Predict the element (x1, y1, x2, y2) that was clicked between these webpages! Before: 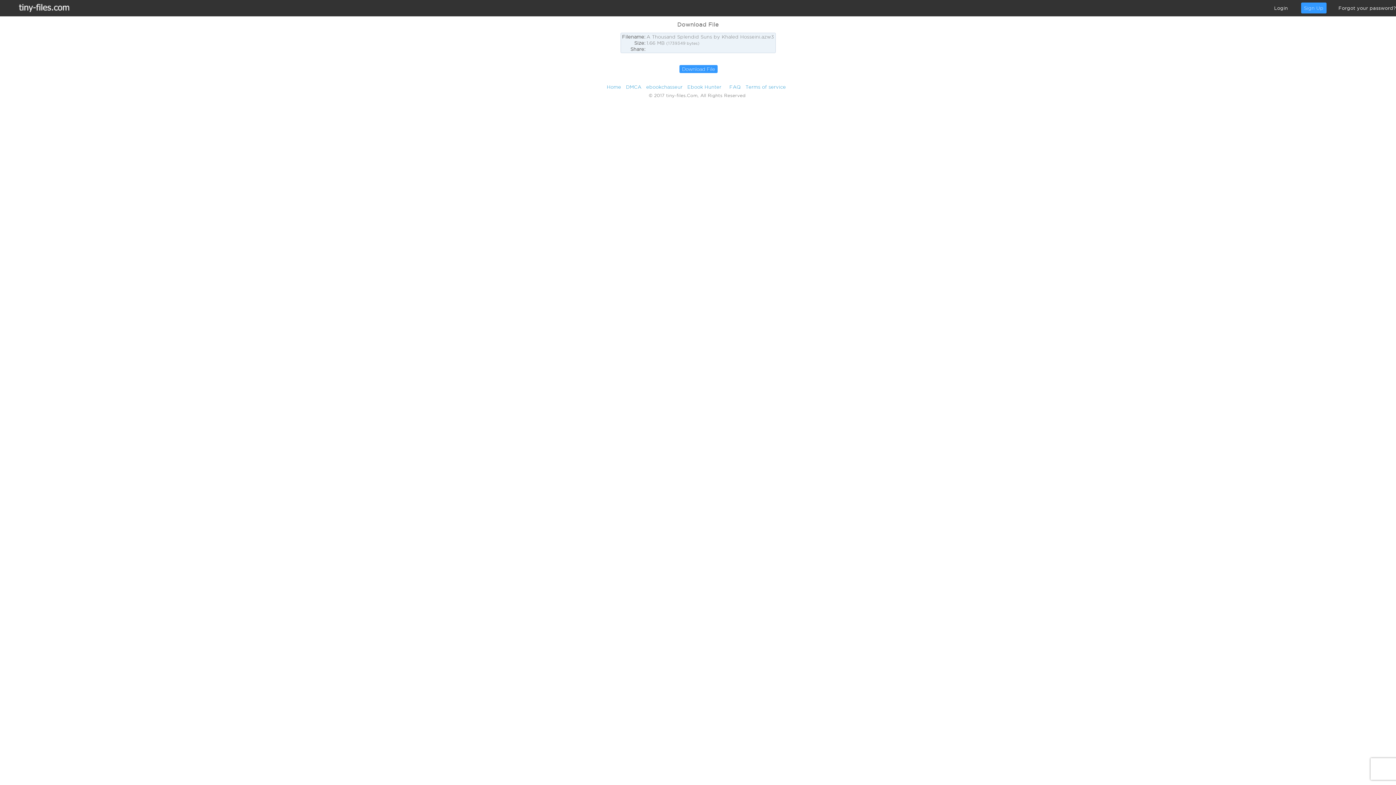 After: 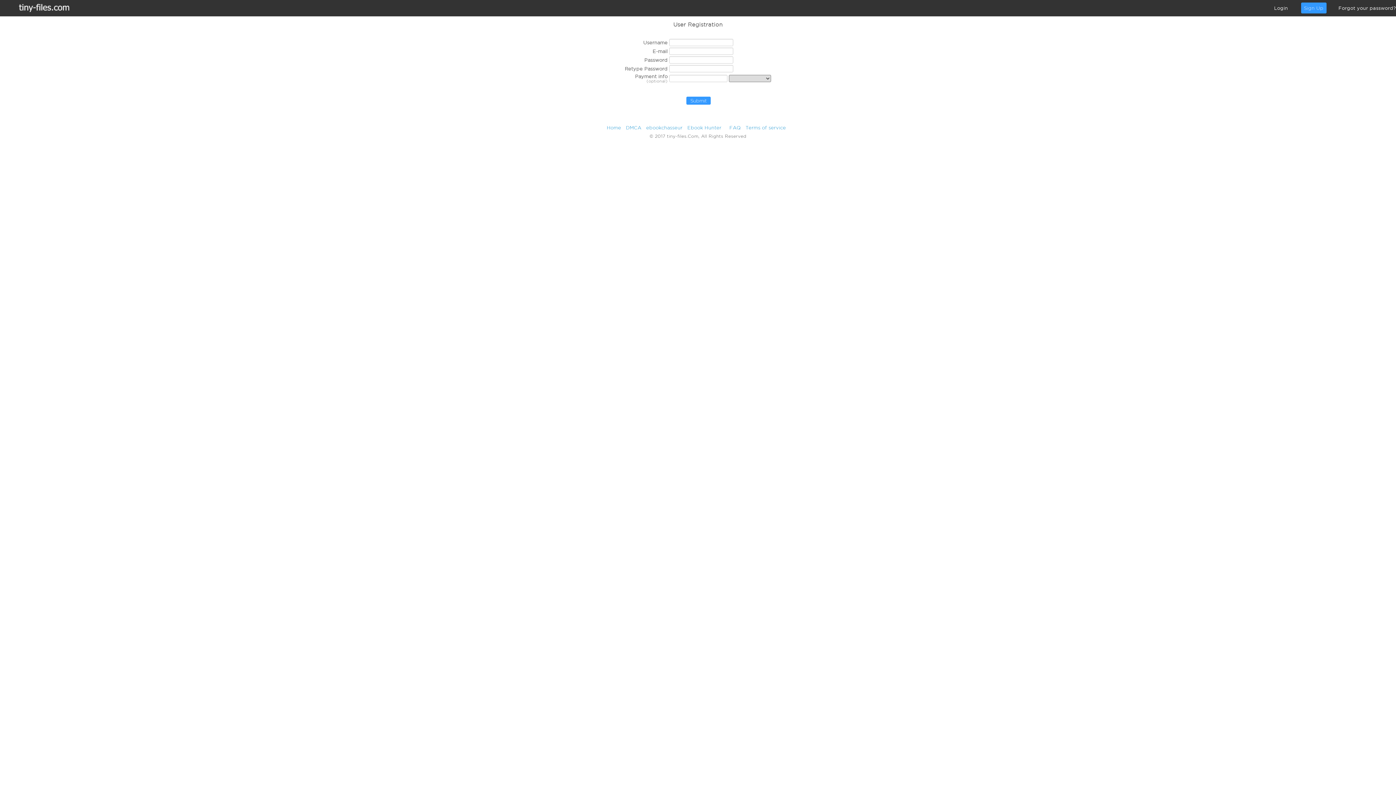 Action: label: Sign Up bbox: (1301, 2, 1326, 13)